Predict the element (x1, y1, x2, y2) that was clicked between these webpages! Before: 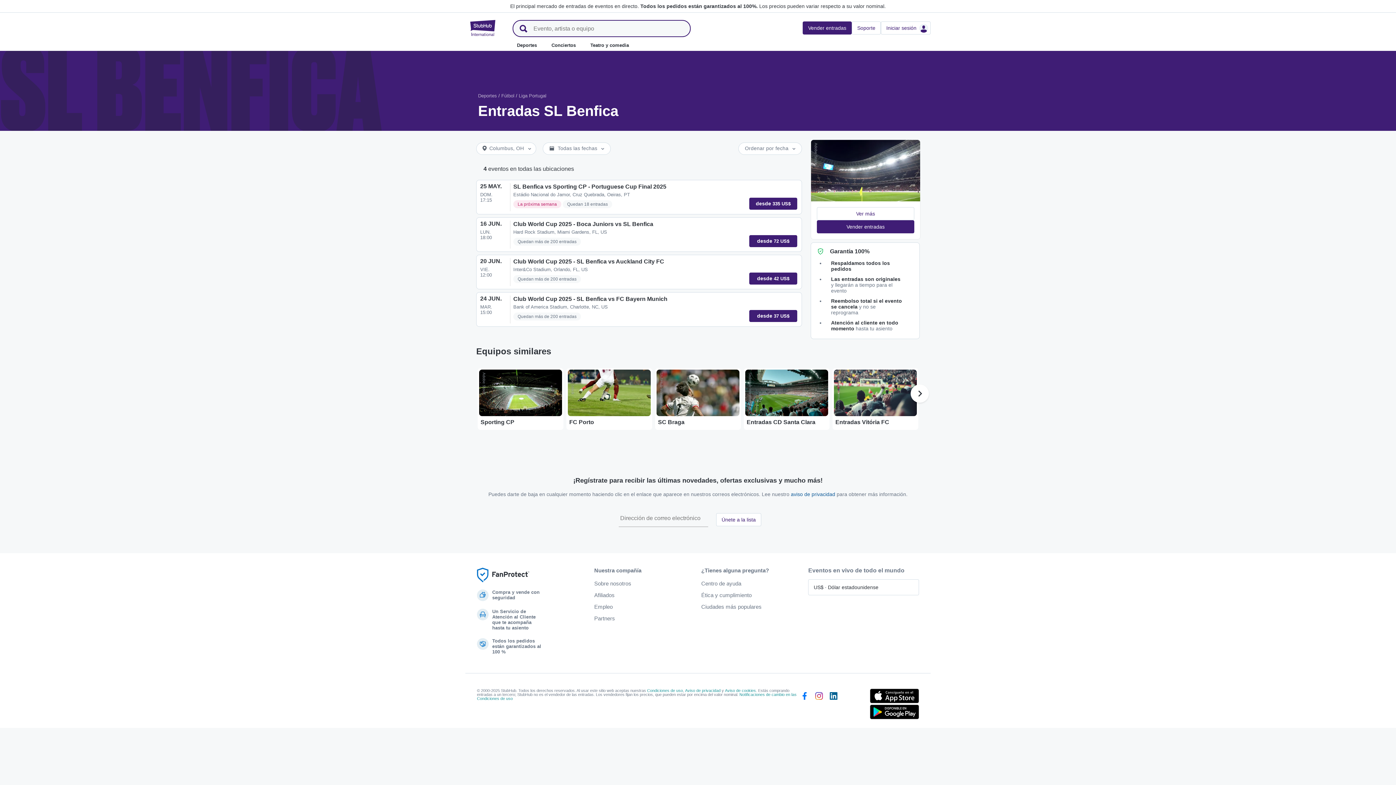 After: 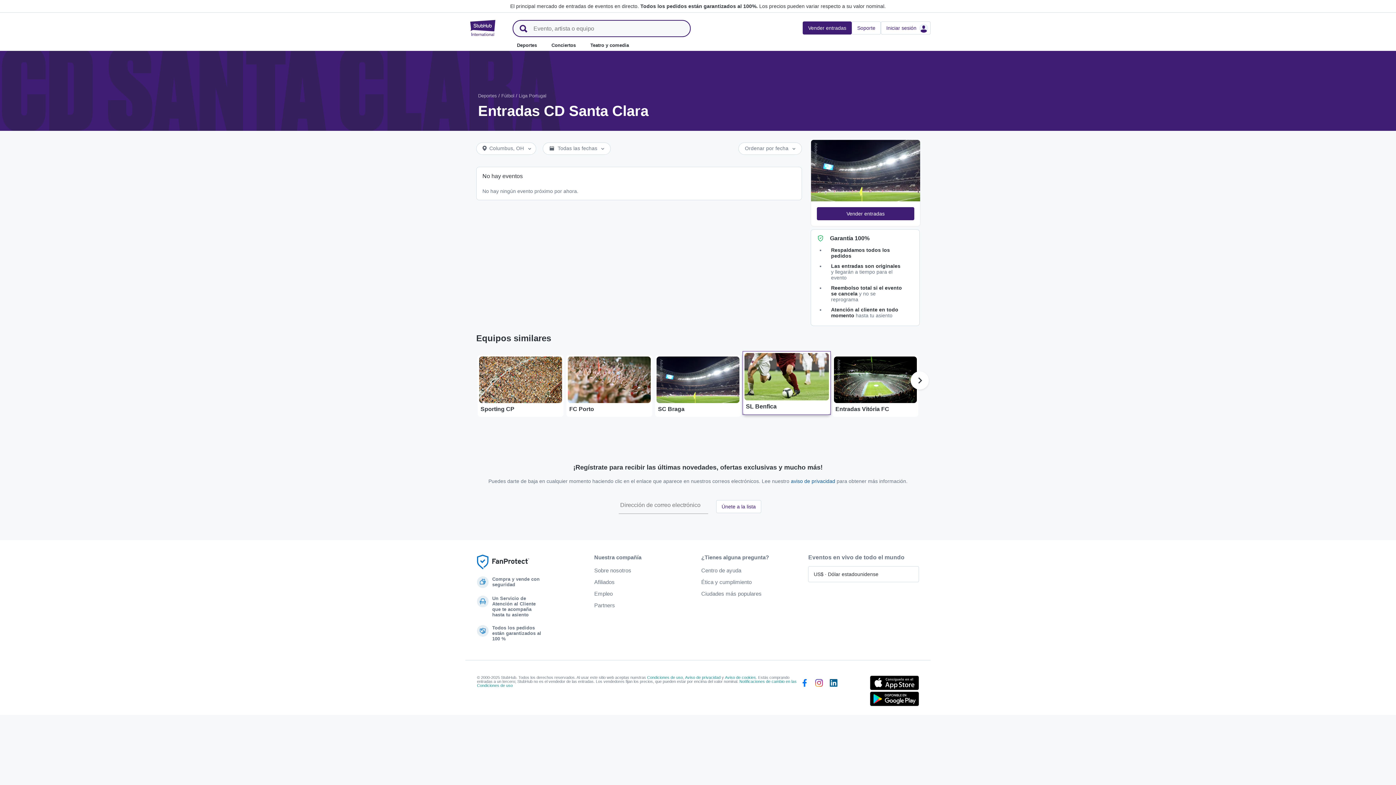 Action: bbox: (744, 368, 829, 430) label: StubHub International
Entradas CD Santa Clara